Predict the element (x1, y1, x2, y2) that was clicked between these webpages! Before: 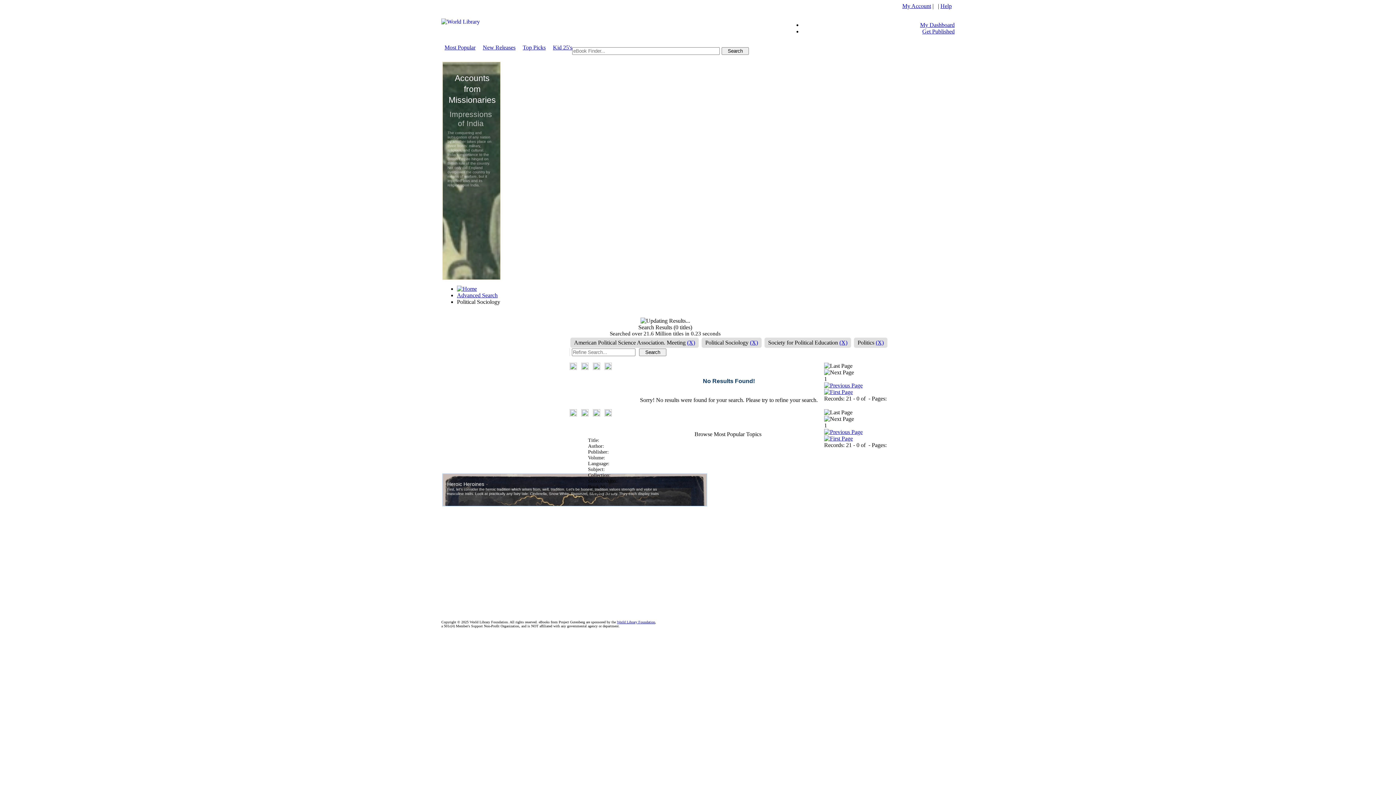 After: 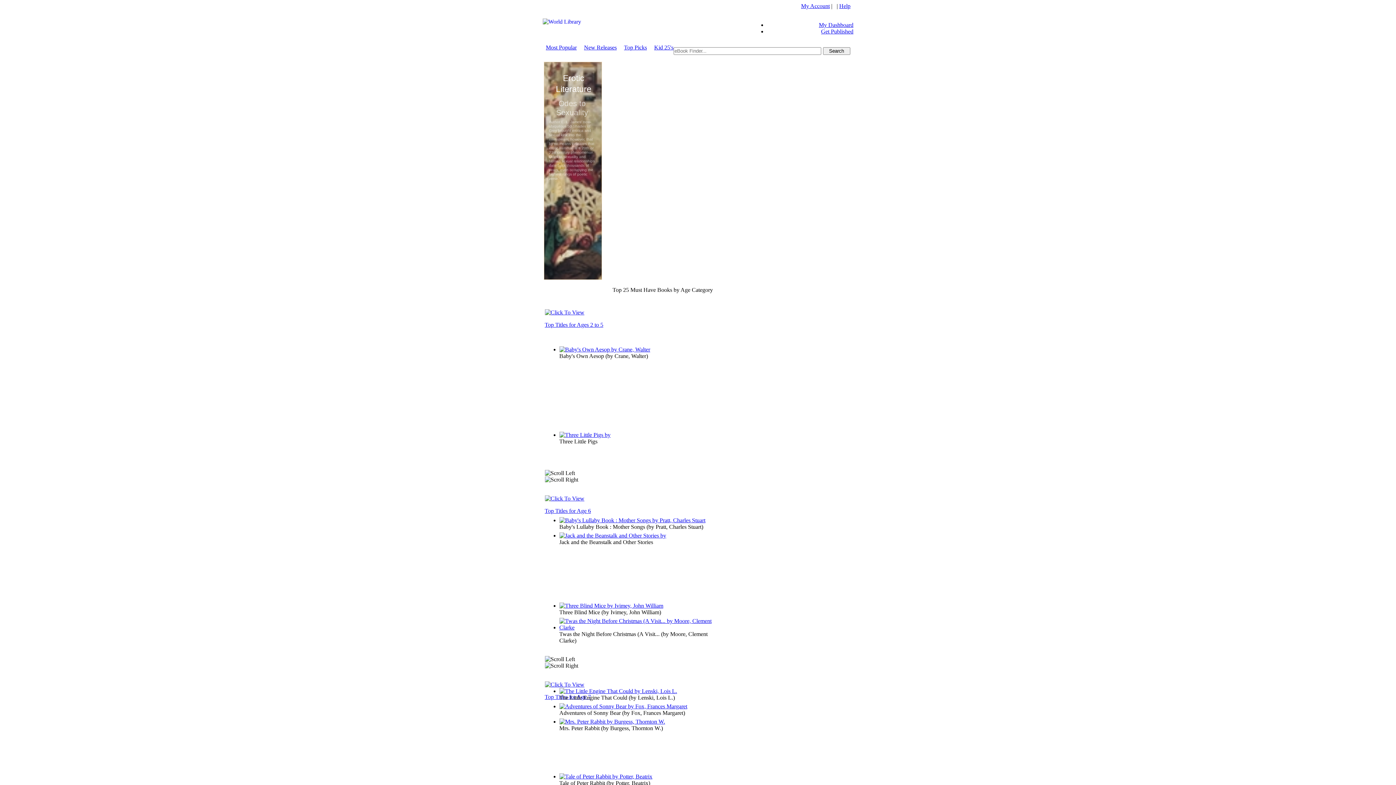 Action: bbox: (553, 44, 572, 50) label: Kid 25's